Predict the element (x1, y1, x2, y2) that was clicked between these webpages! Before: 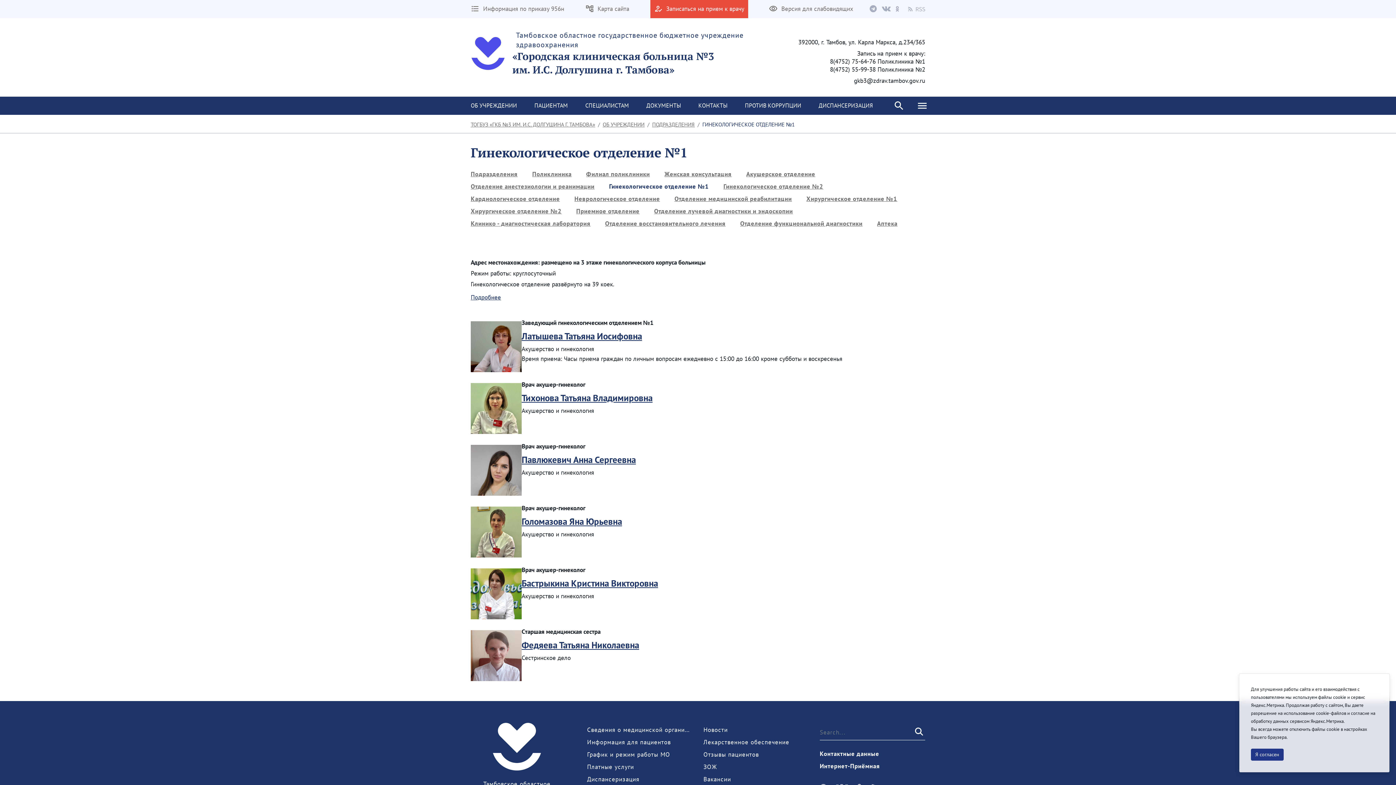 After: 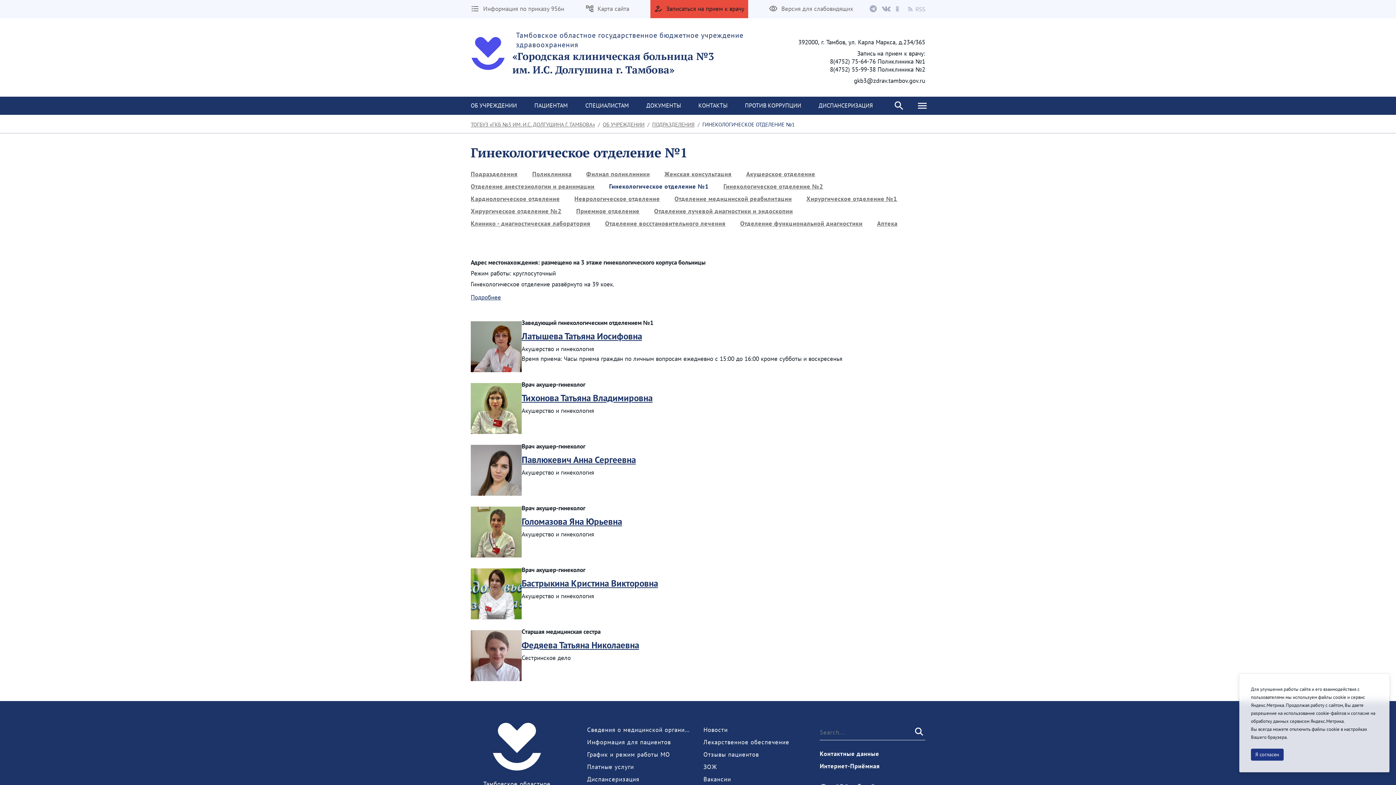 Action: bbox: (650, 0, 748, 18) label:  Записаться на прием к врачу